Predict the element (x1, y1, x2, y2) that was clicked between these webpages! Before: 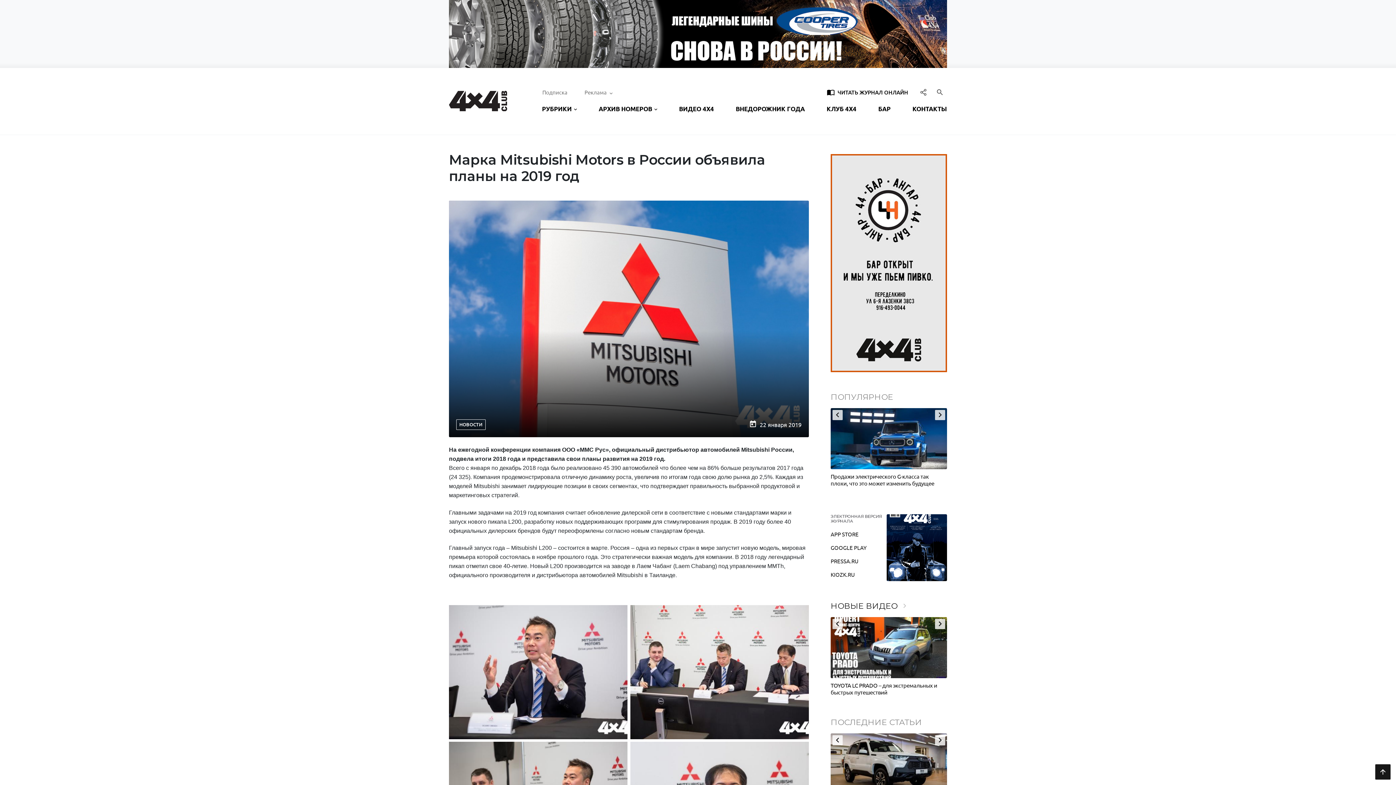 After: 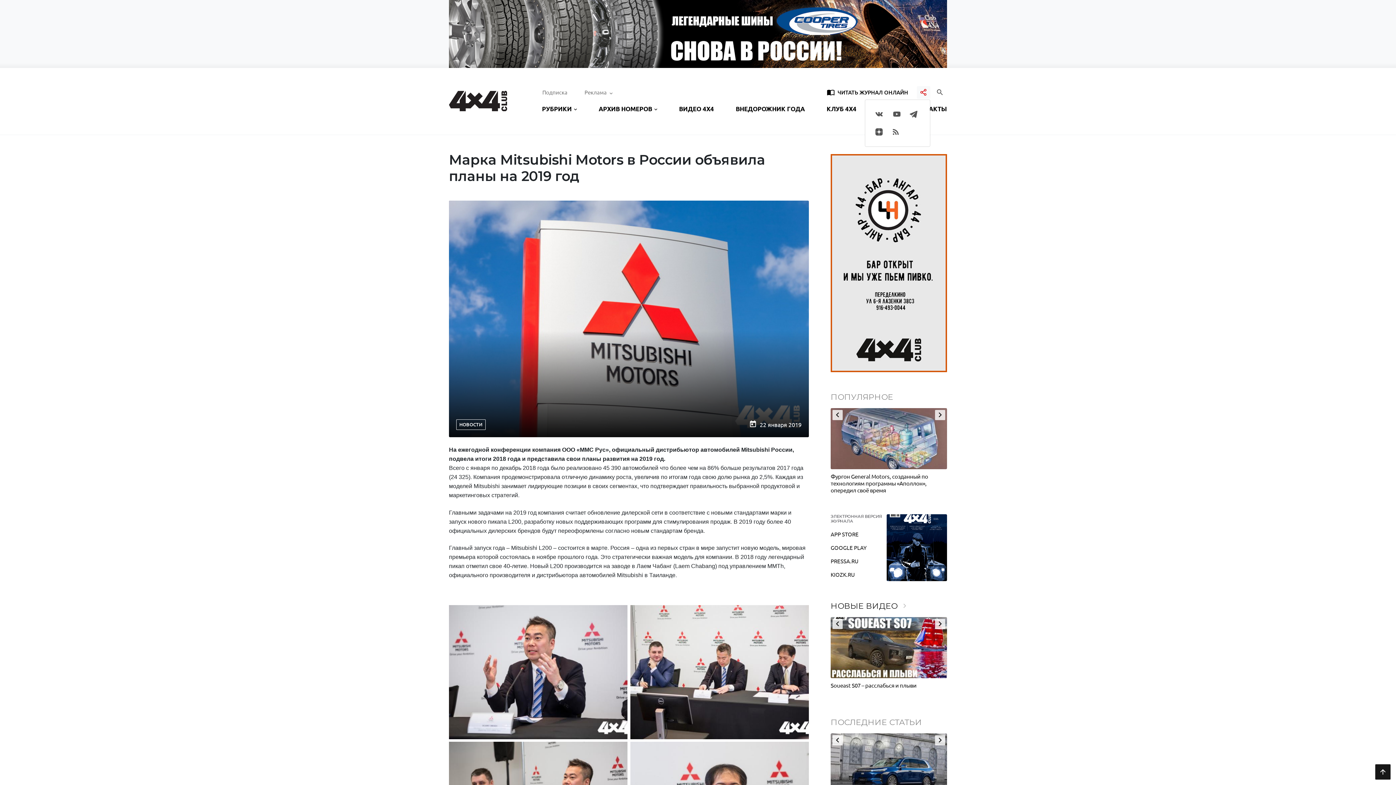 Action: bbox: (916, 86, 930, 98)